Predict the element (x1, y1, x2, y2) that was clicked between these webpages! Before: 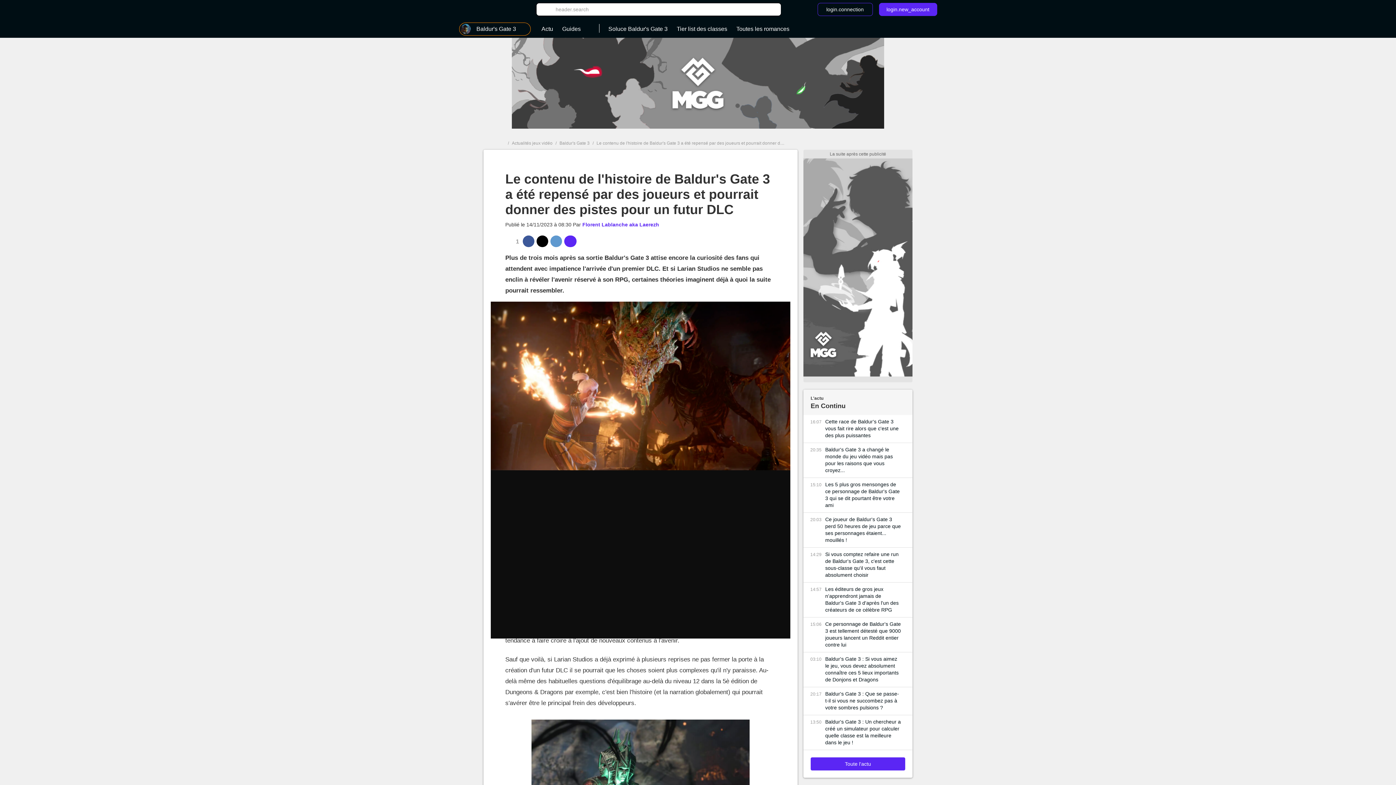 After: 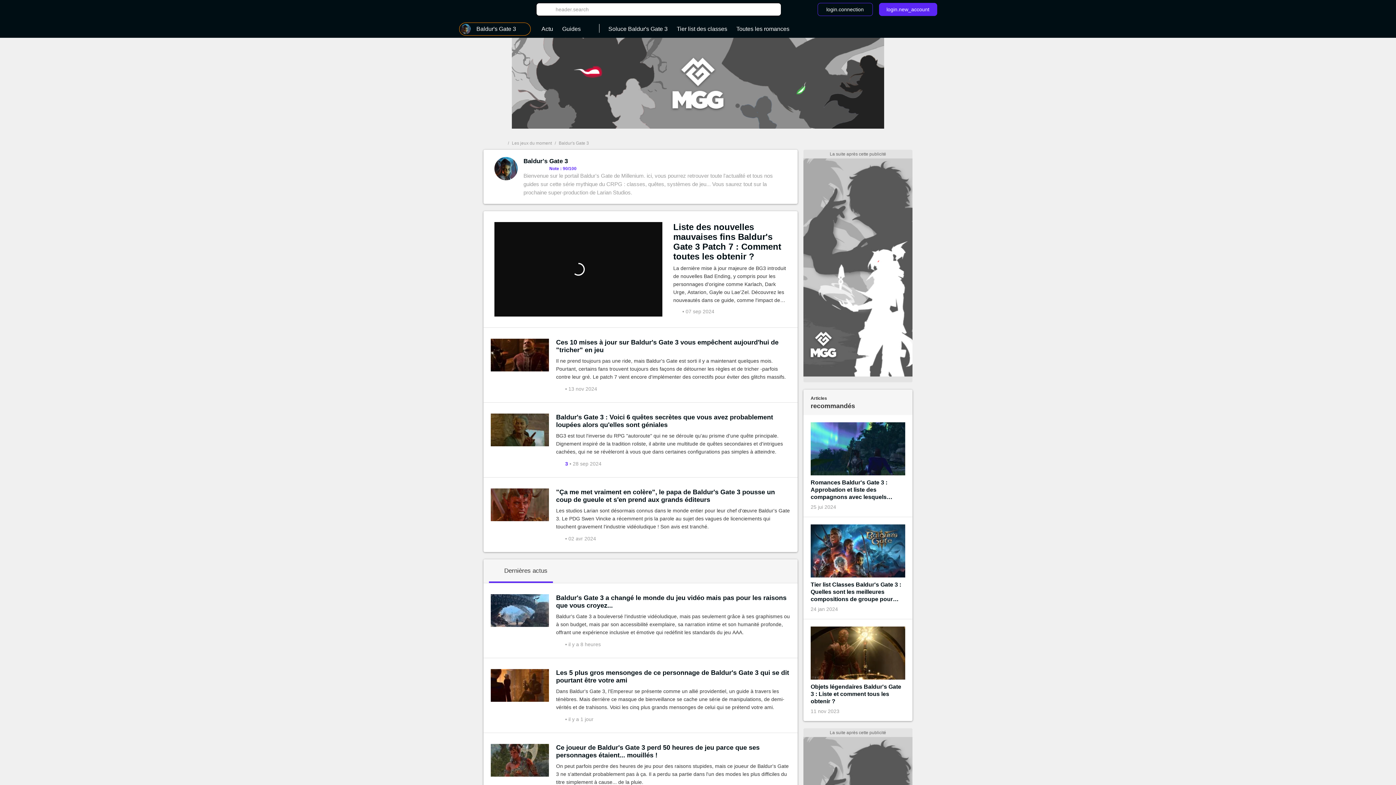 Action: label: Baldur's Gate 3 bbox: (559, 140, 589, 145)